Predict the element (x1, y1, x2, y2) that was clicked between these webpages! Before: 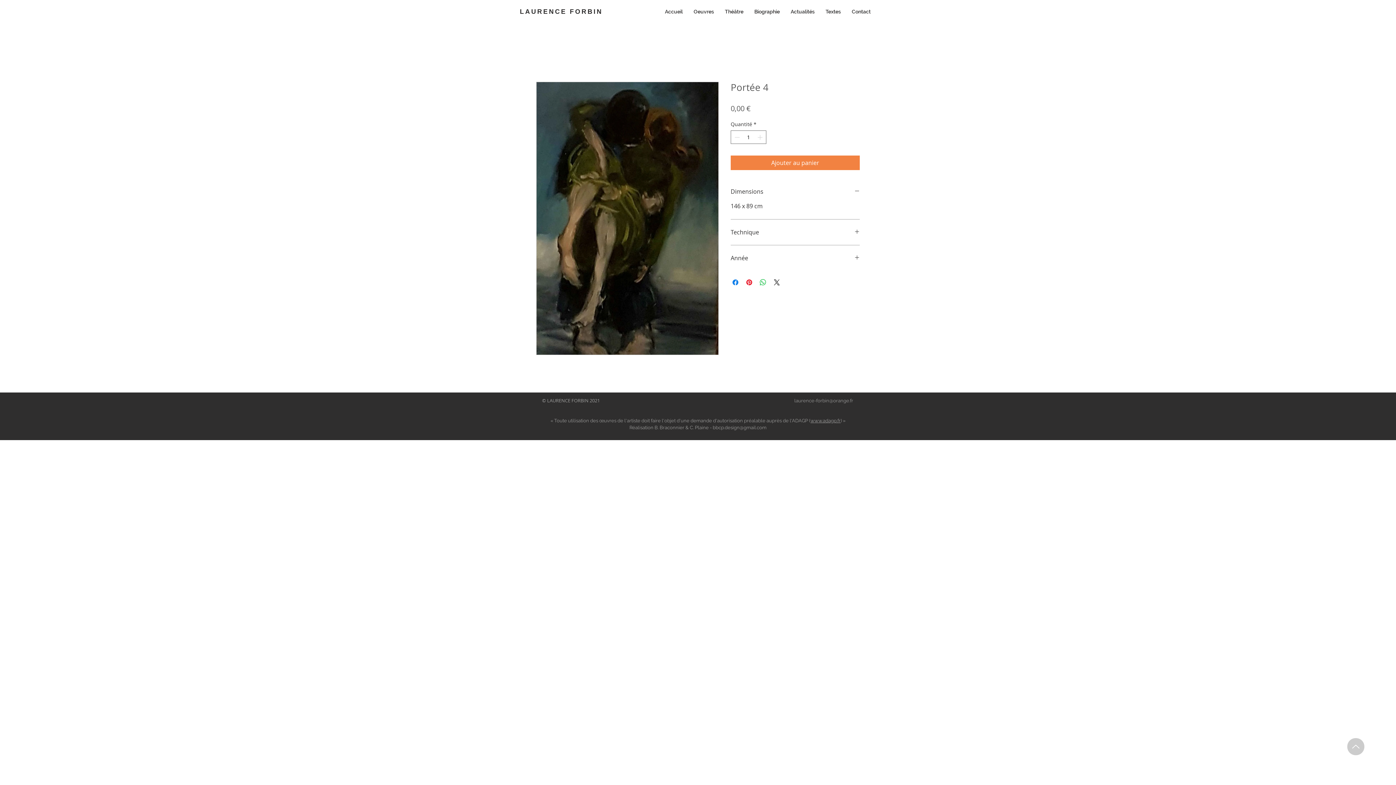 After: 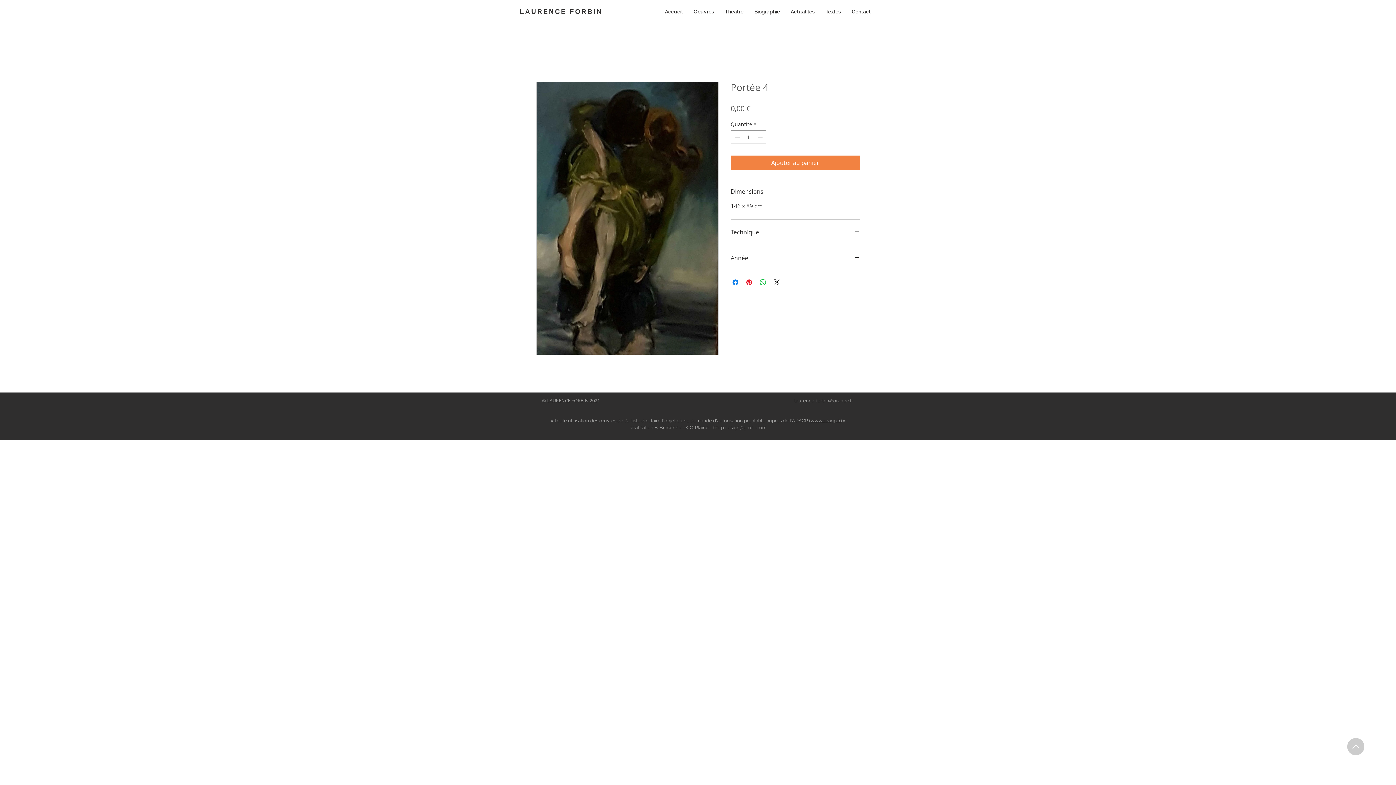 Action: bbox: (794, 398, 853, 403) label: laurence-forbin@orange.fr